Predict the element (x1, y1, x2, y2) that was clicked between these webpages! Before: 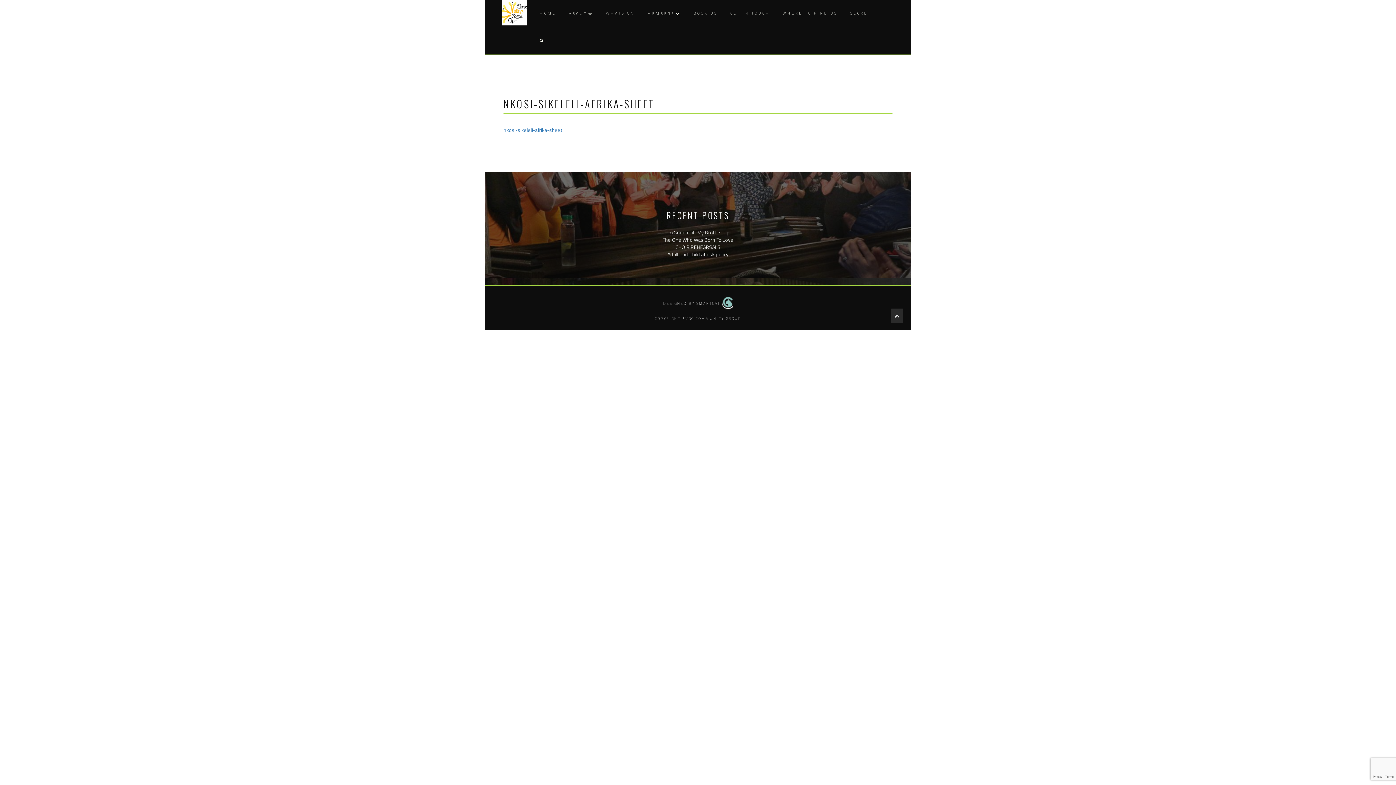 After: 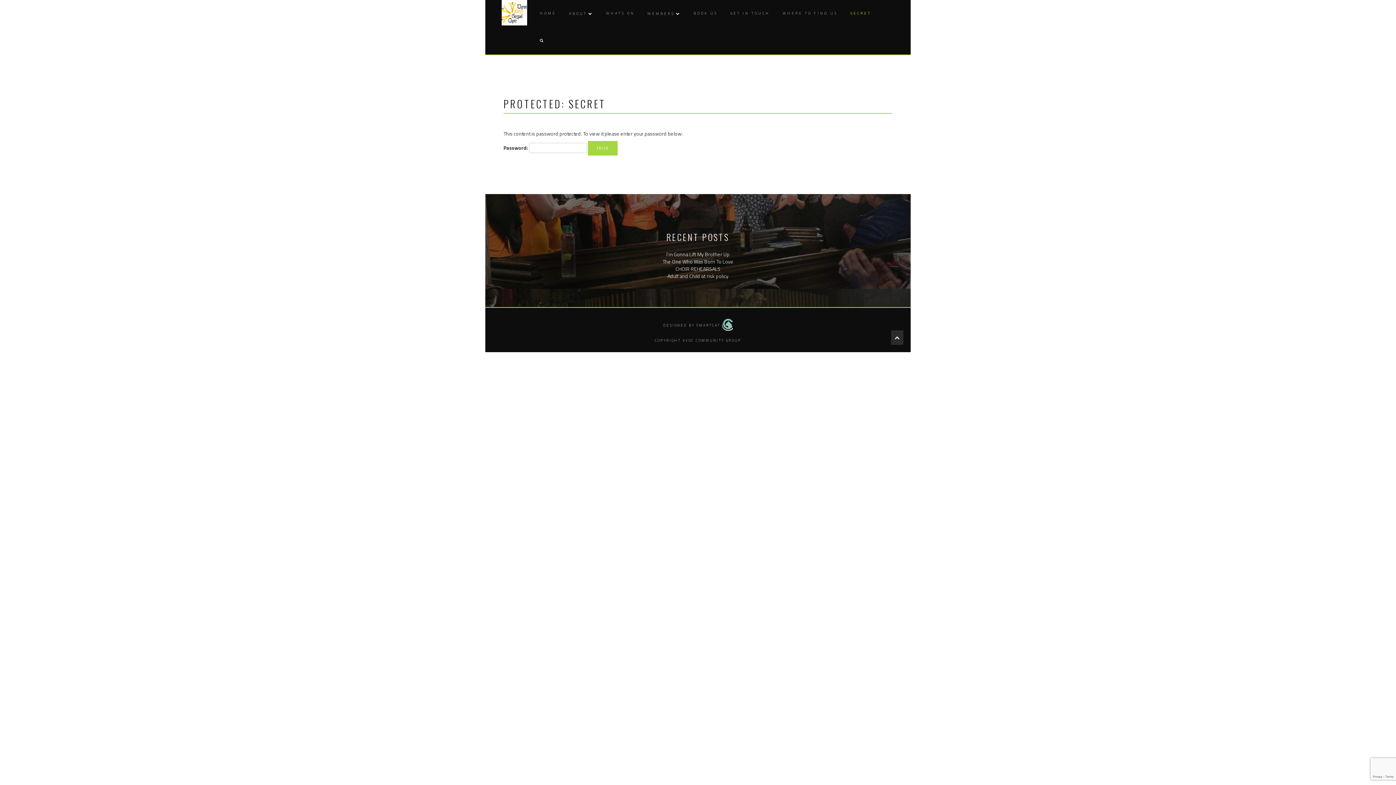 Action: label: SECRET bbox: (848, 0, 871, 27)